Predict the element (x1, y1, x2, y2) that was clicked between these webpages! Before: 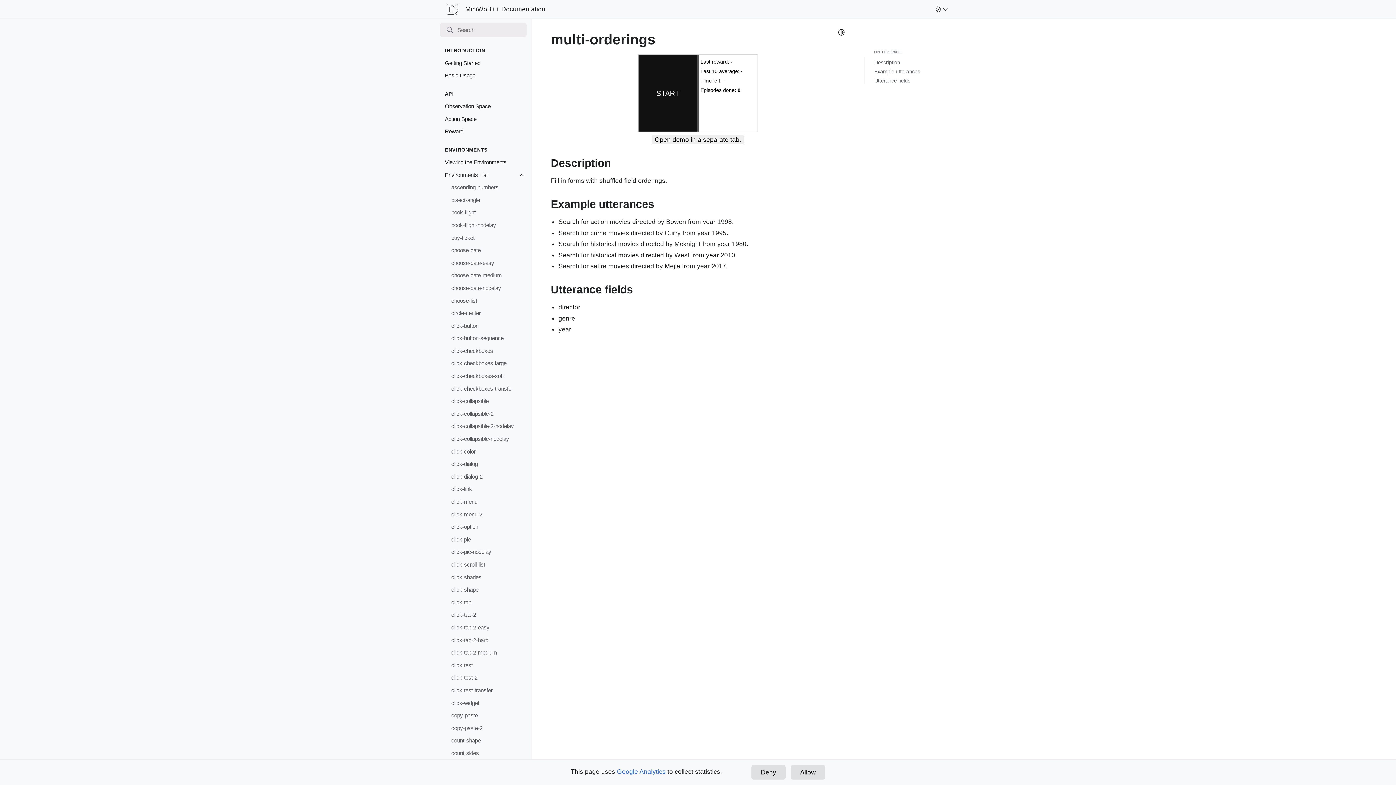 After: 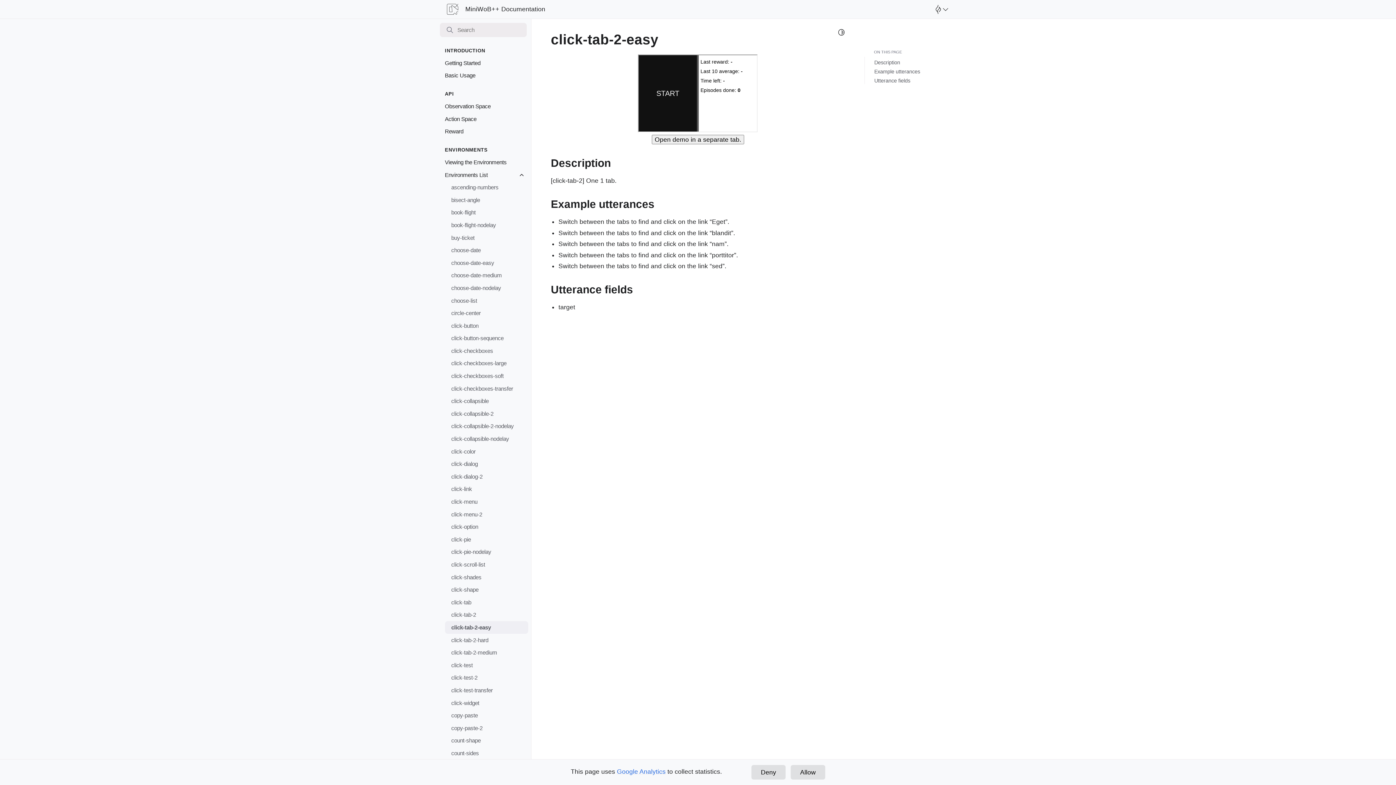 Action: bbox: (445, 621, 528, 634) label: click-tab-2-easy